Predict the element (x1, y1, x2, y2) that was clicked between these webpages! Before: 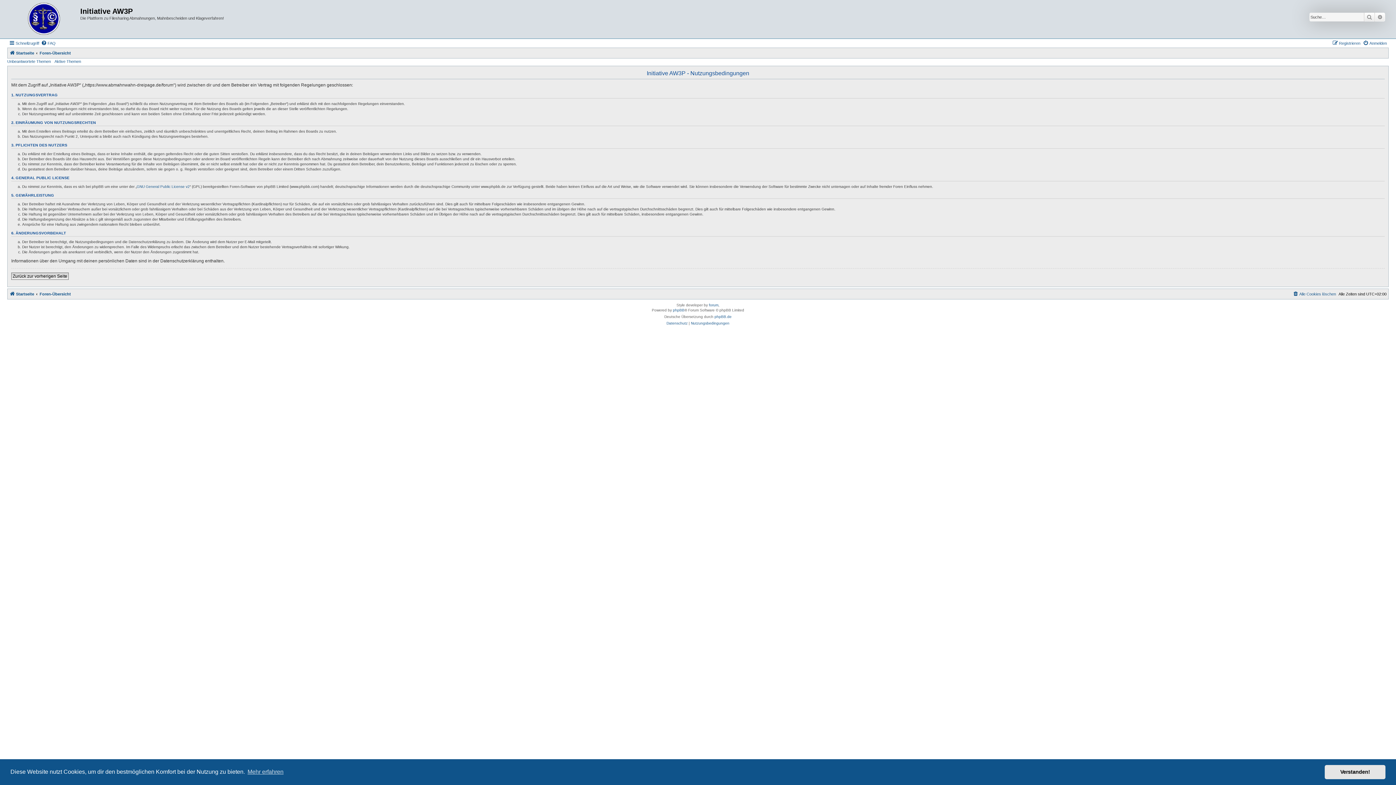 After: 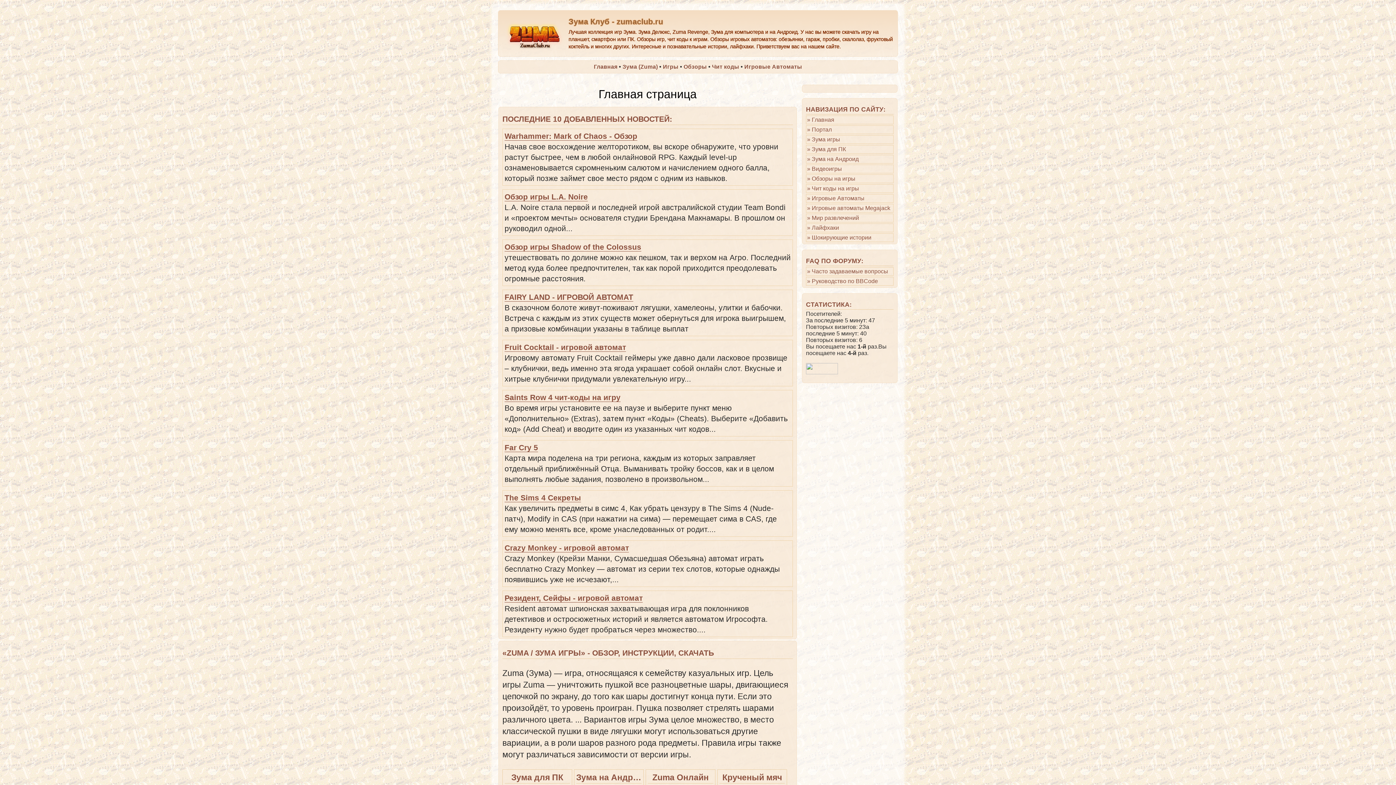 Action: label: forum bbox: (709, 303, 718, 307)